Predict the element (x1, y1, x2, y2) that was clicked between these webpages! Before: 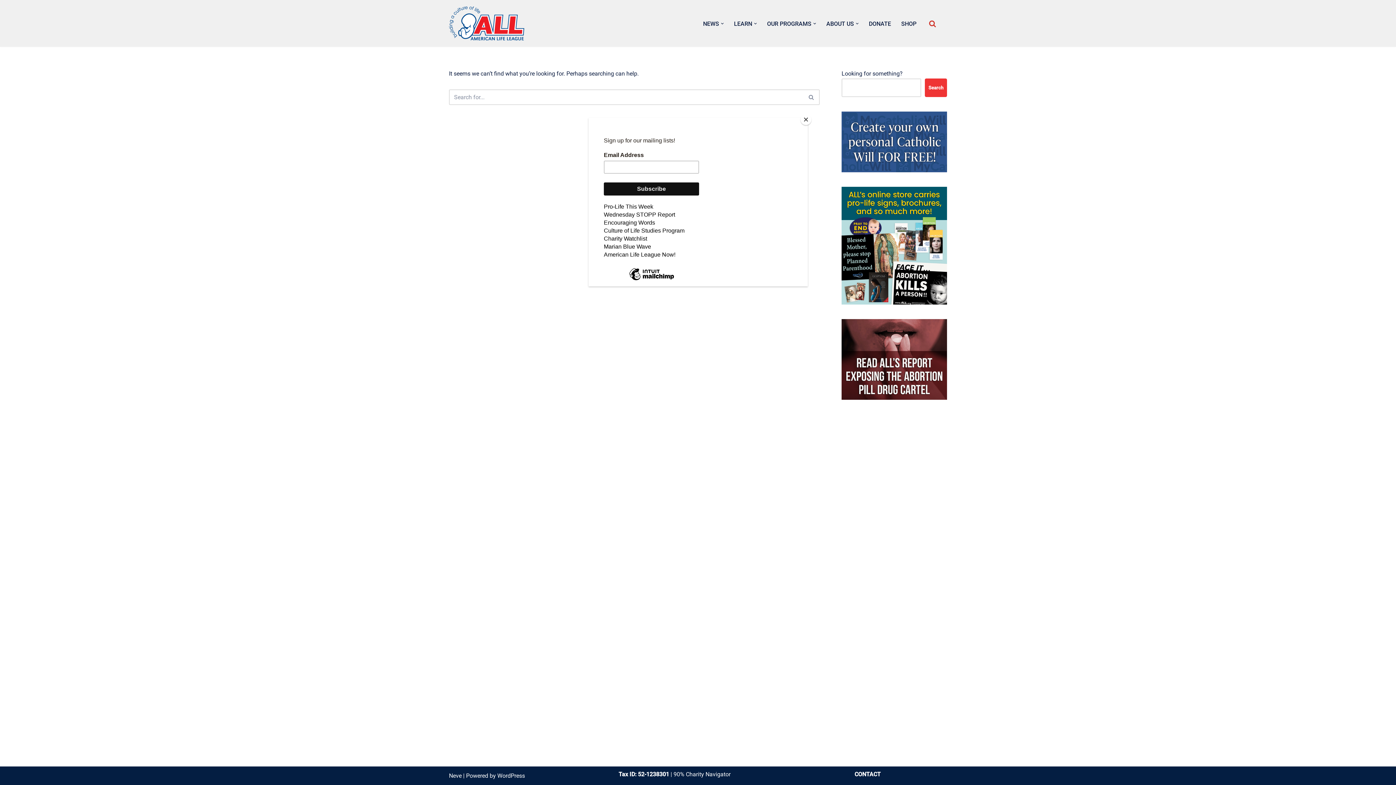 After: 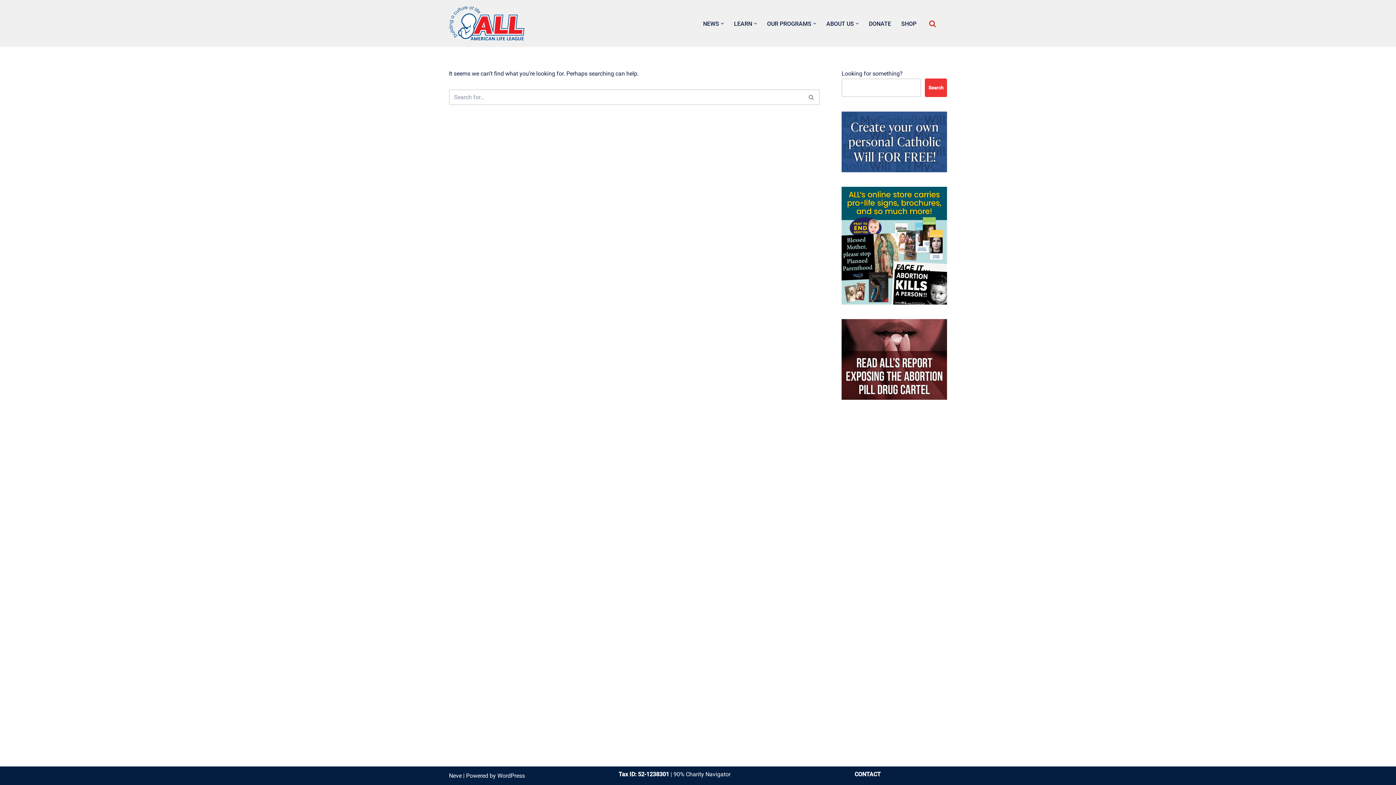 Action: label: Close bbox: (800, 114, 811, 125)